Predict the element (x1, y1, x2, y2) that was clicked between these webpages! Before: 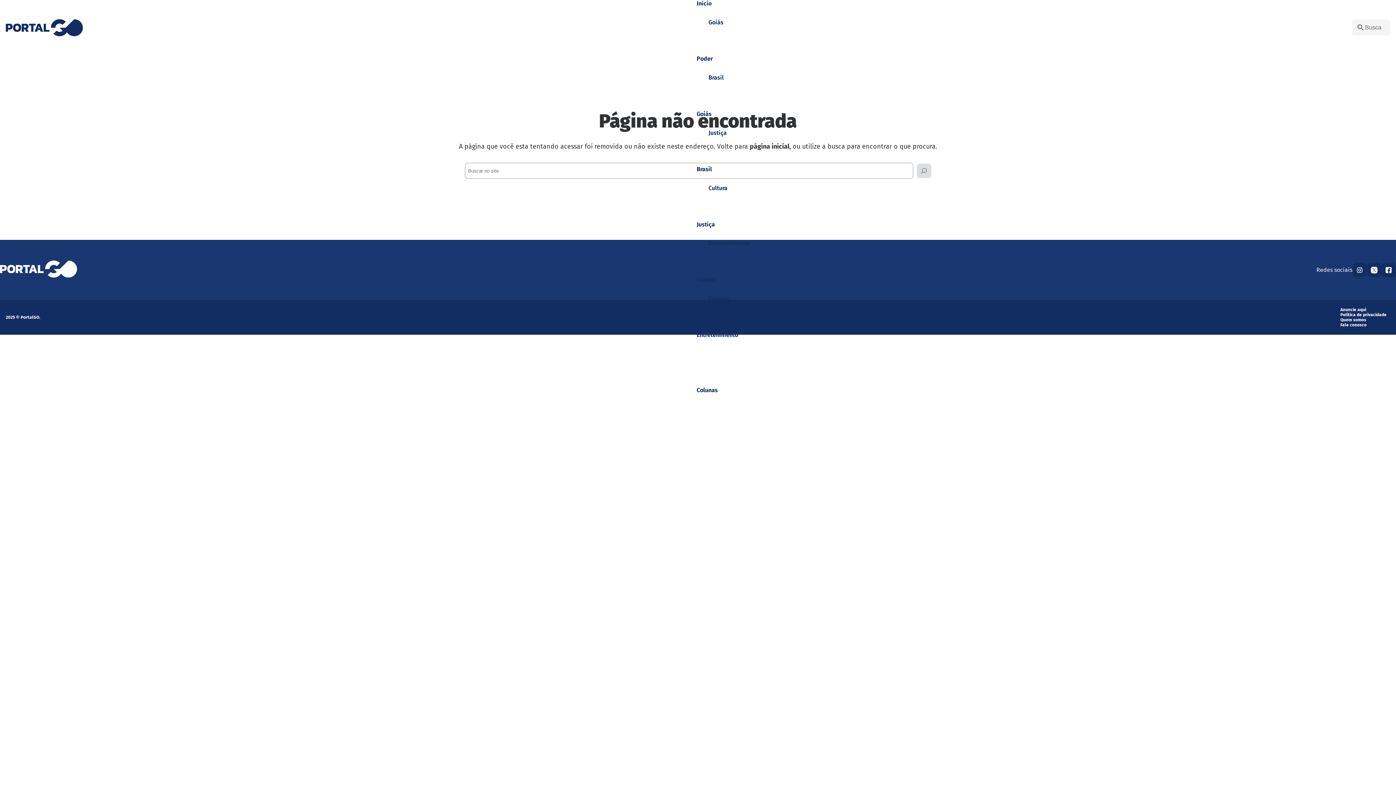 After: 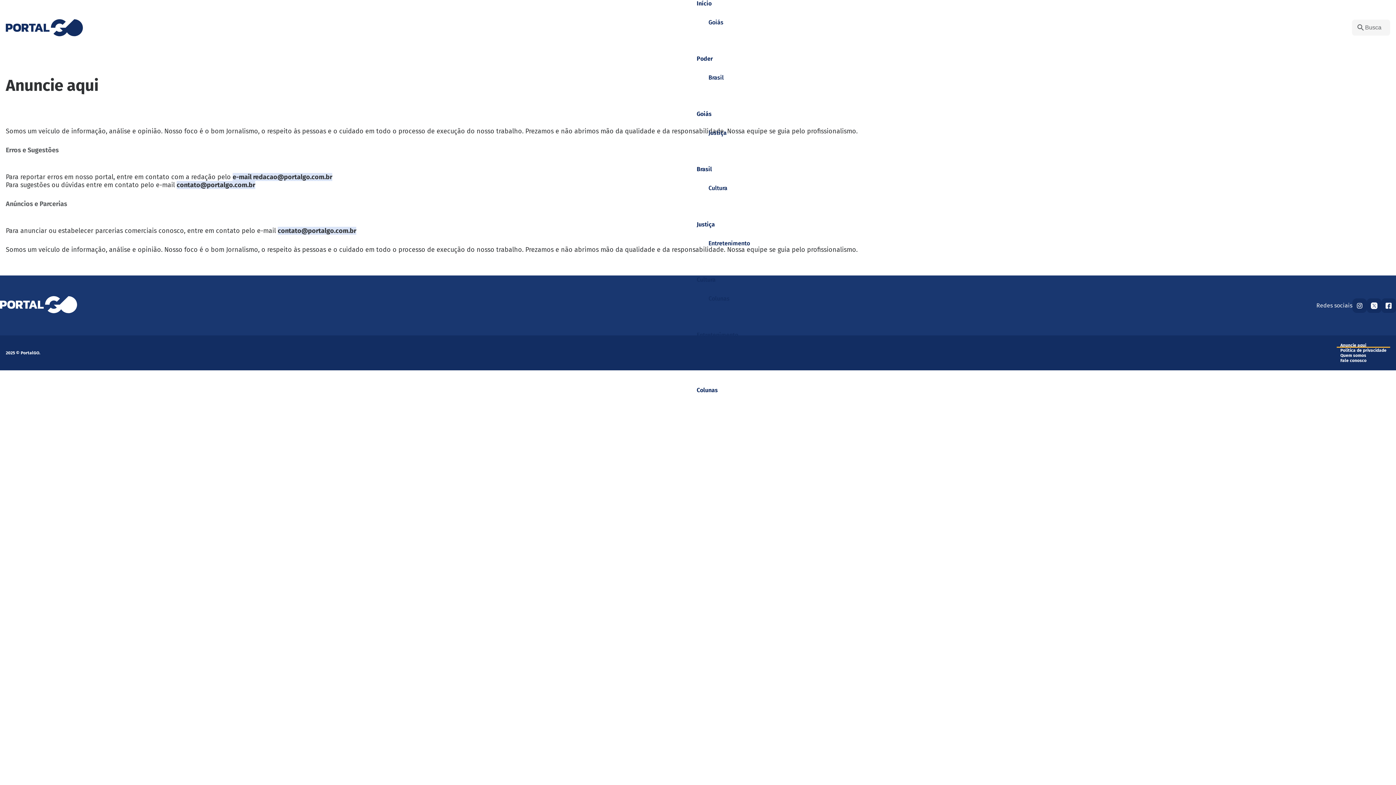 Action: label: Anuncie aqui bbox: (1337, 368, 1390, 373)